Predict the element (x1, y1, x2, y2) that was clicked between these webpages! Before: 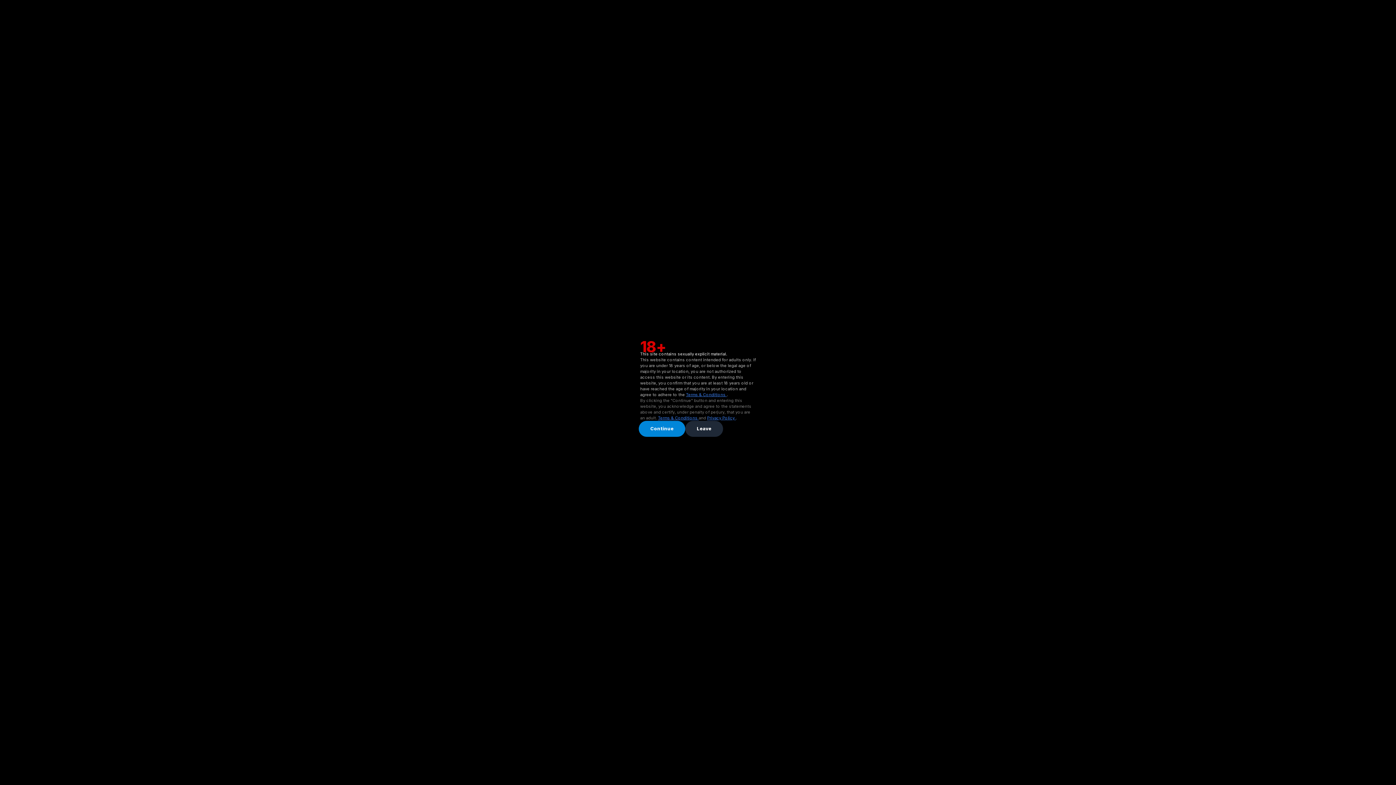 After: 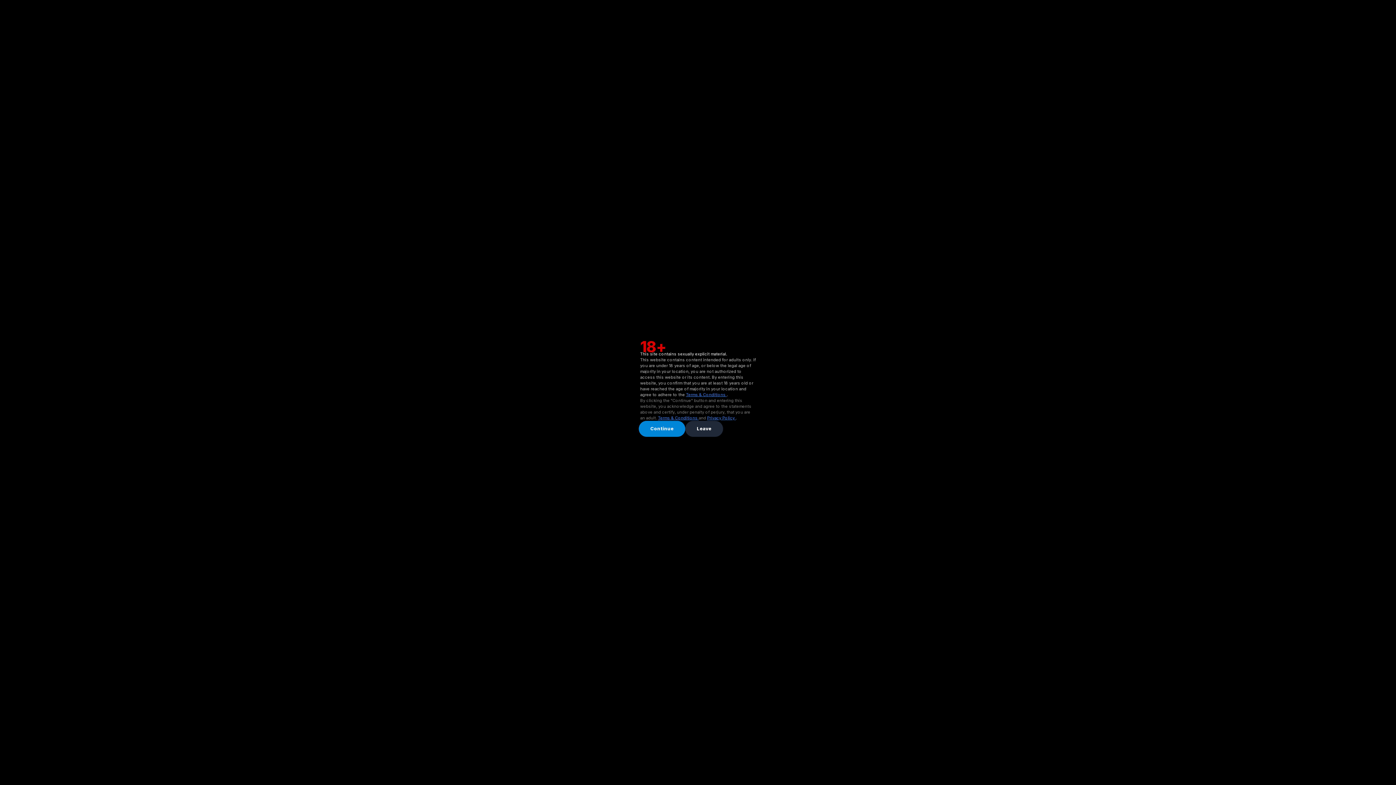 Action: bbox: (686, 392, 726, 397) label: Terms & Conditions 